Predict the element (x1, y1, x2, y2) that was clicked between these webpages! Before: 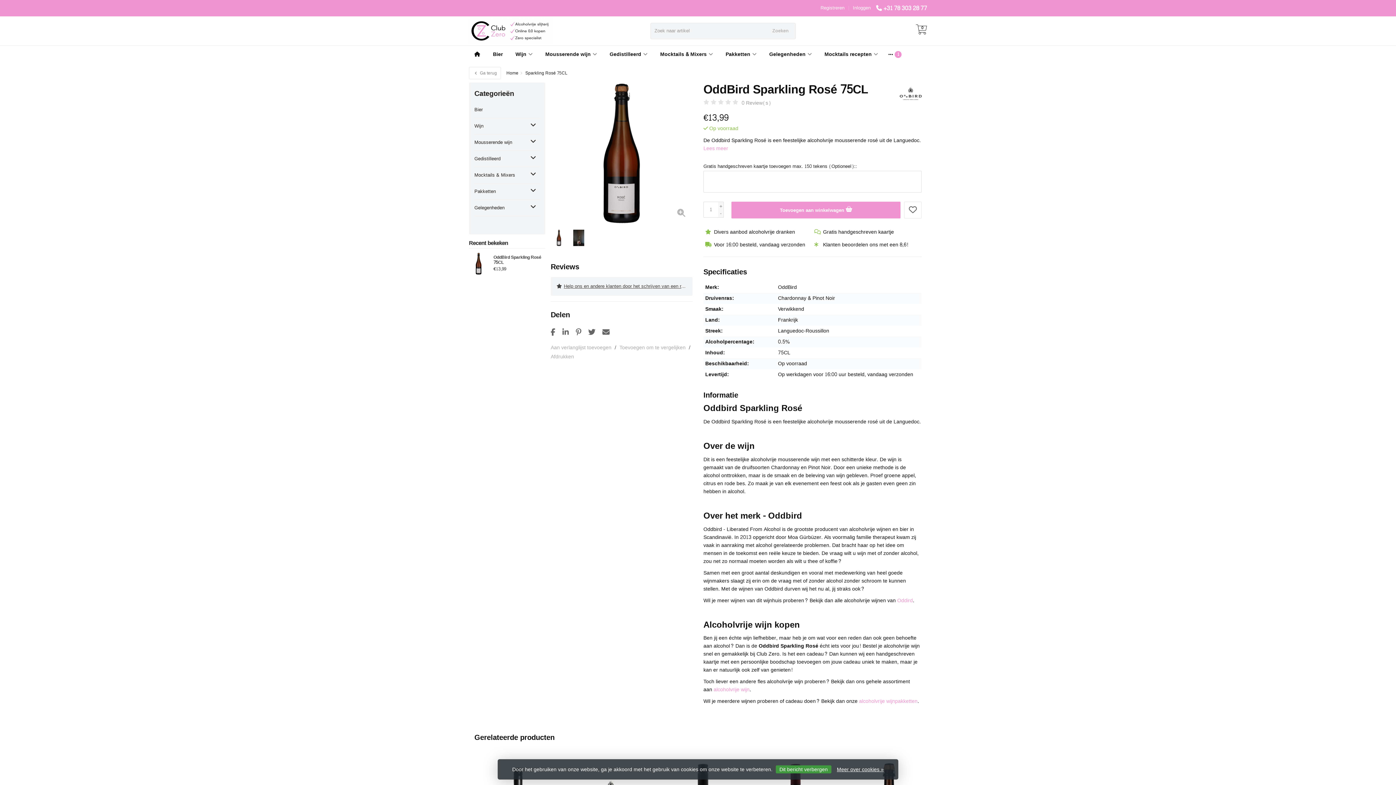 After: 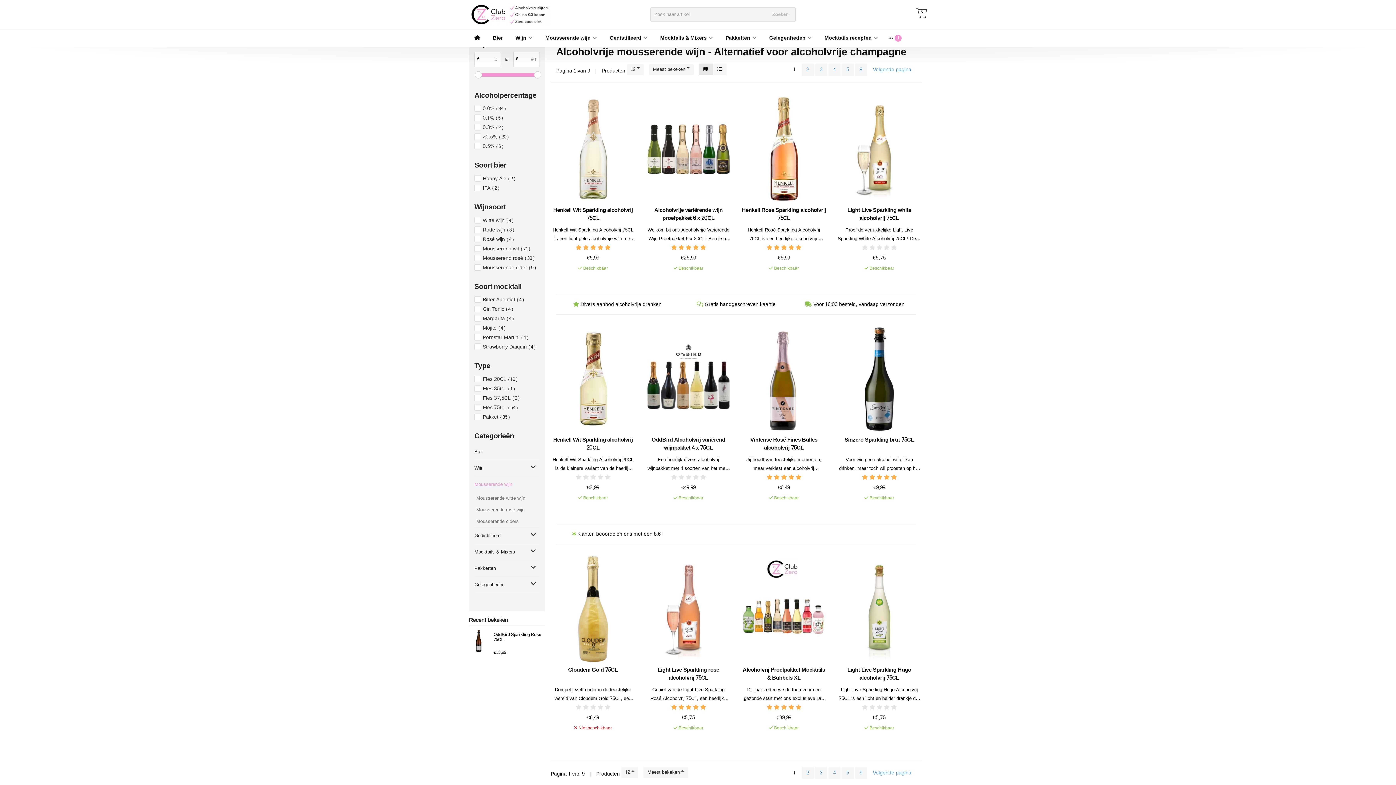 Action: bbox: (474, 134, 529, 150) label: Mousserende wijn